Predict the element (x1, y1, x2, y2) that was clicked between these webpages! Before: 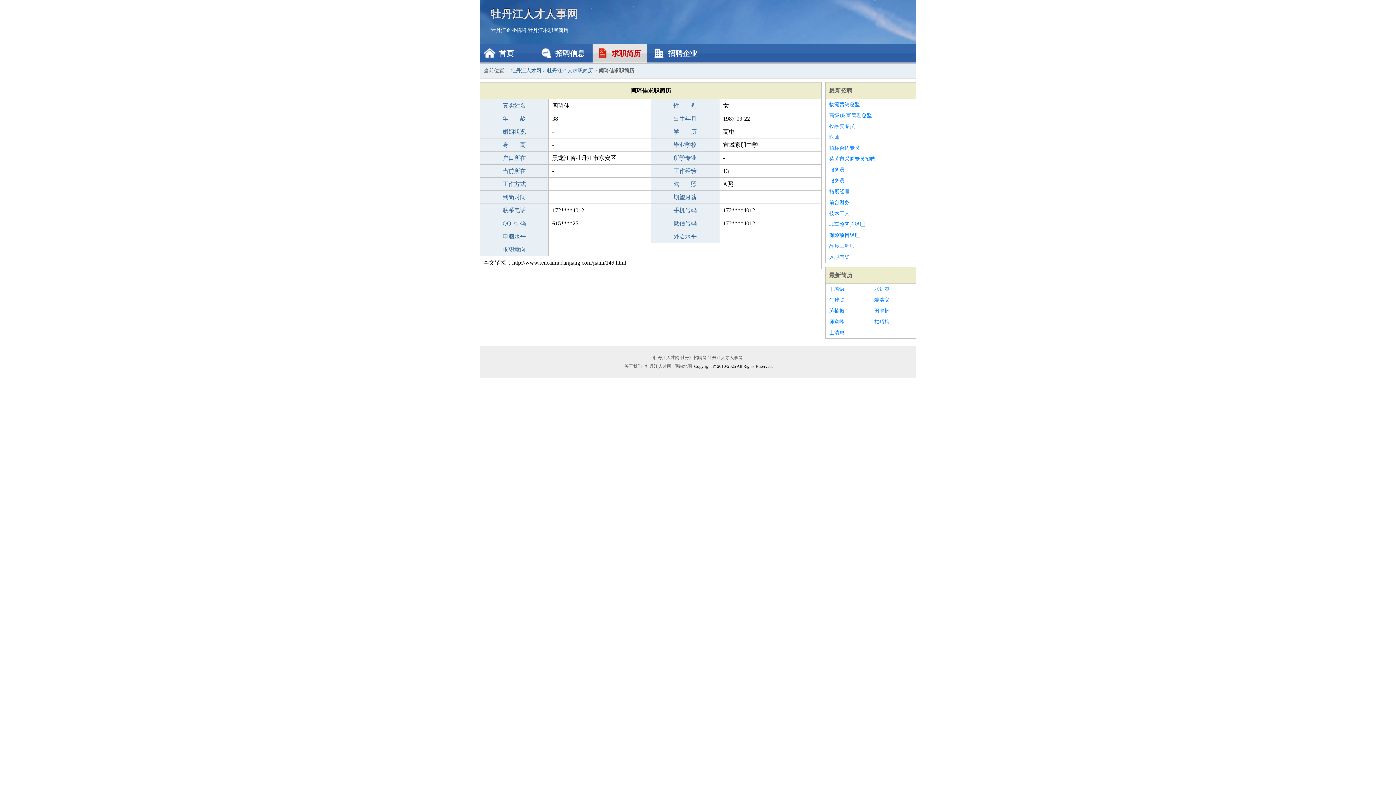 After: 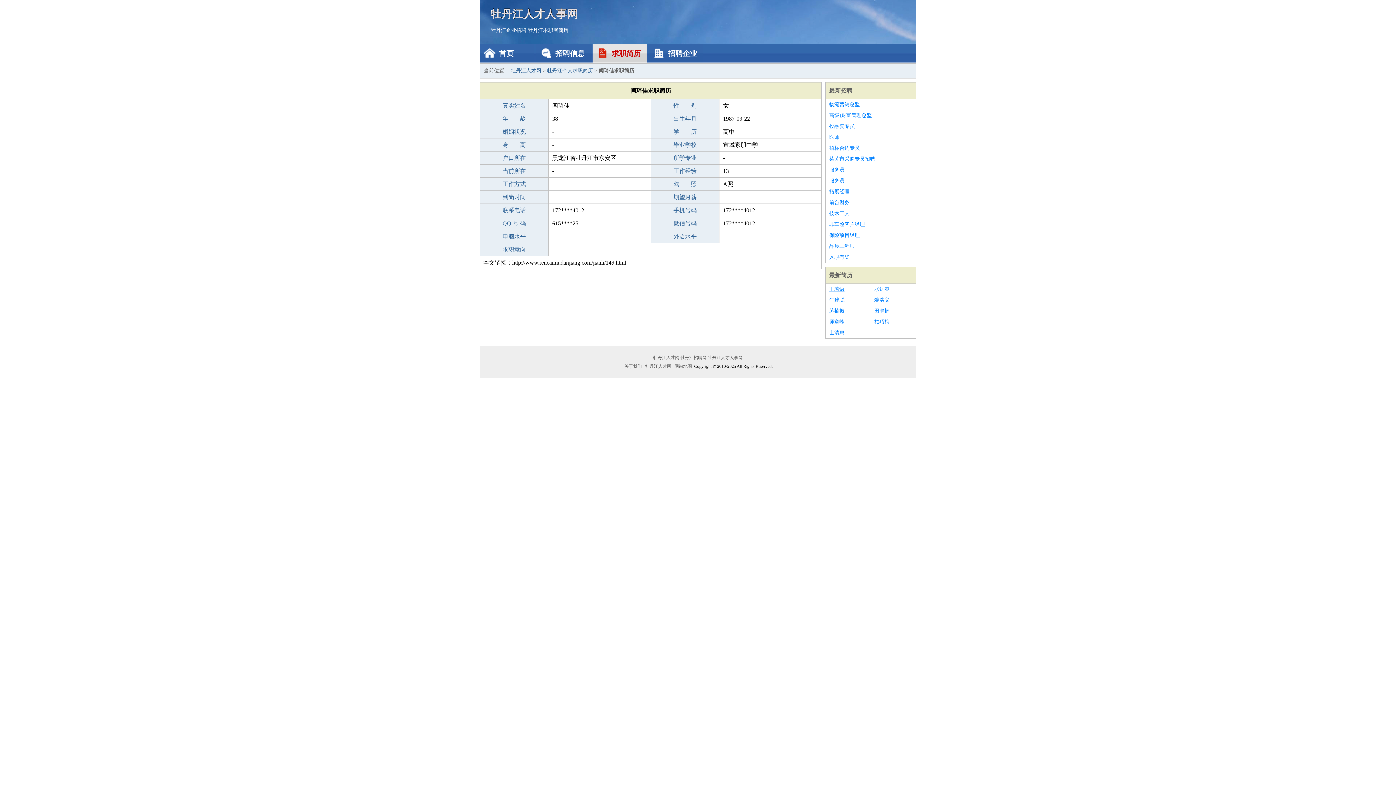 Action: bbox: (829, 284, 867, 294) label: 丁若语